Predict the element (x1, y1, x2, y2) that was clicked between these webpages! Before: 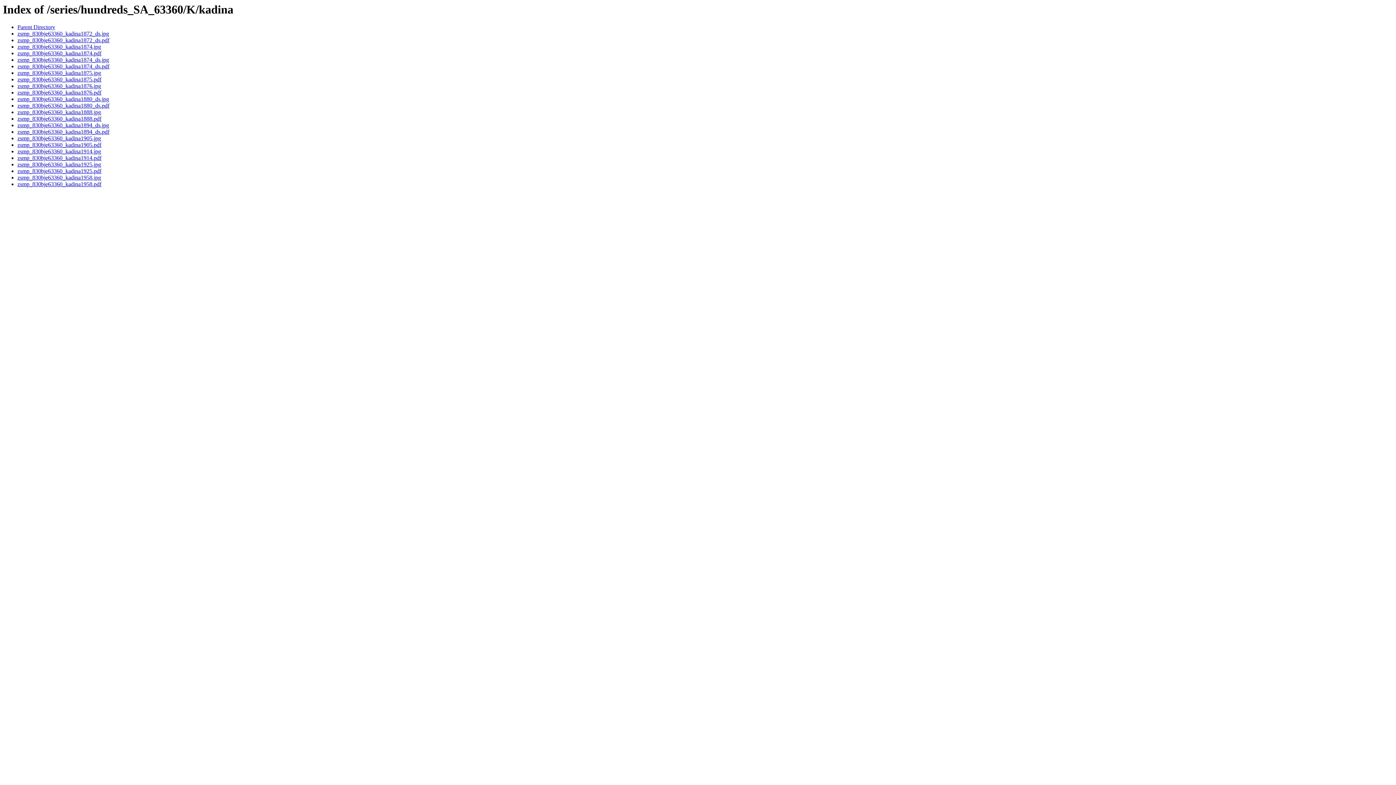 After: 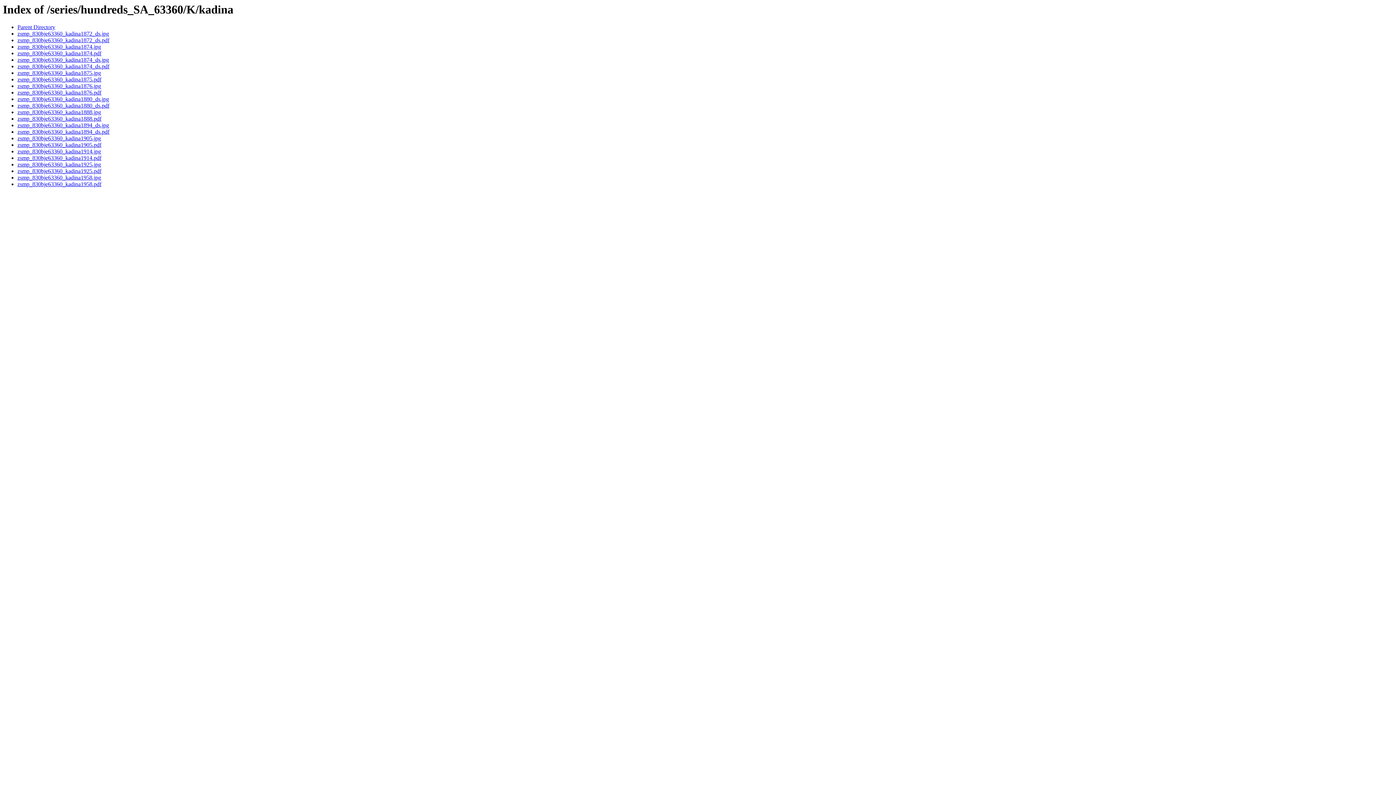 Action: bbox: (17, 155, 101, 161) label: zsmp_830bje63360_kadina1914.pdf